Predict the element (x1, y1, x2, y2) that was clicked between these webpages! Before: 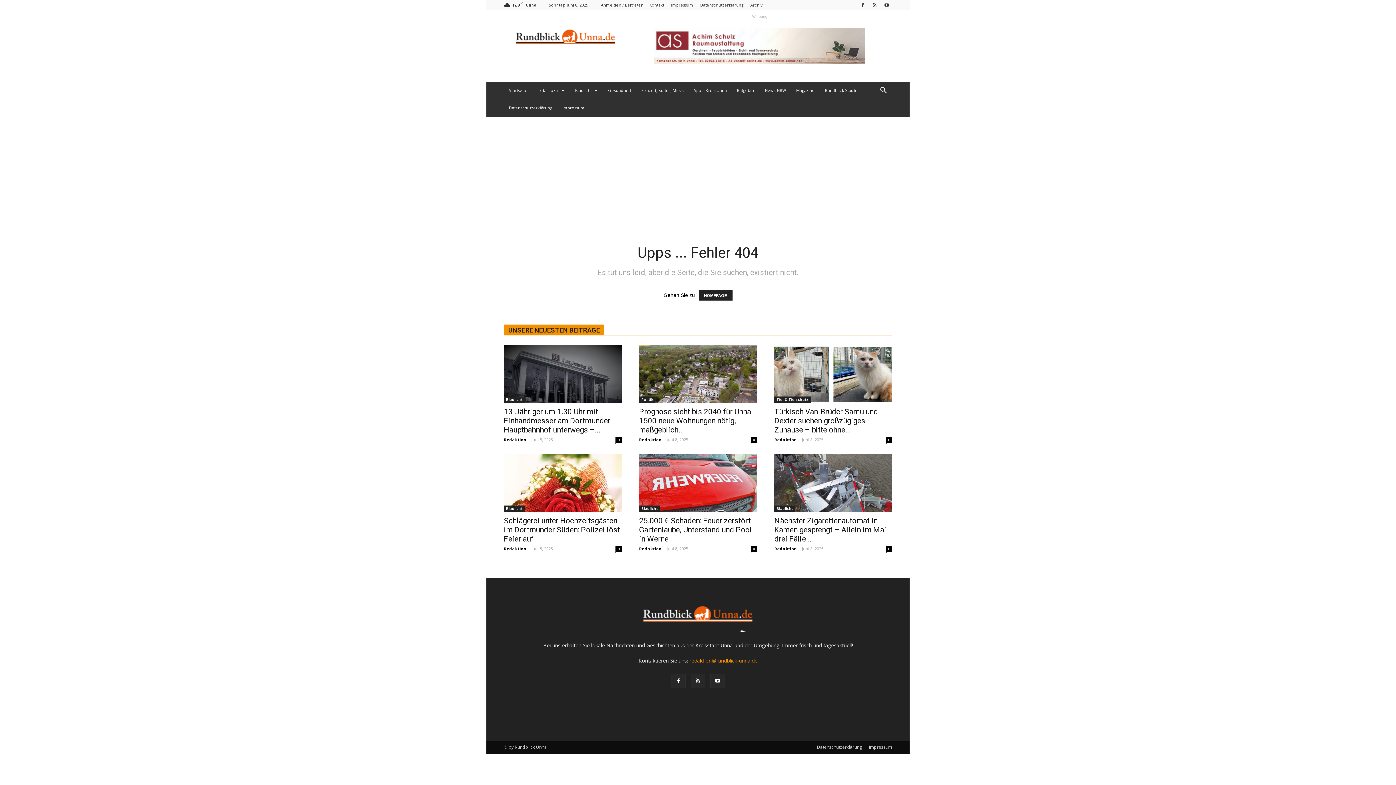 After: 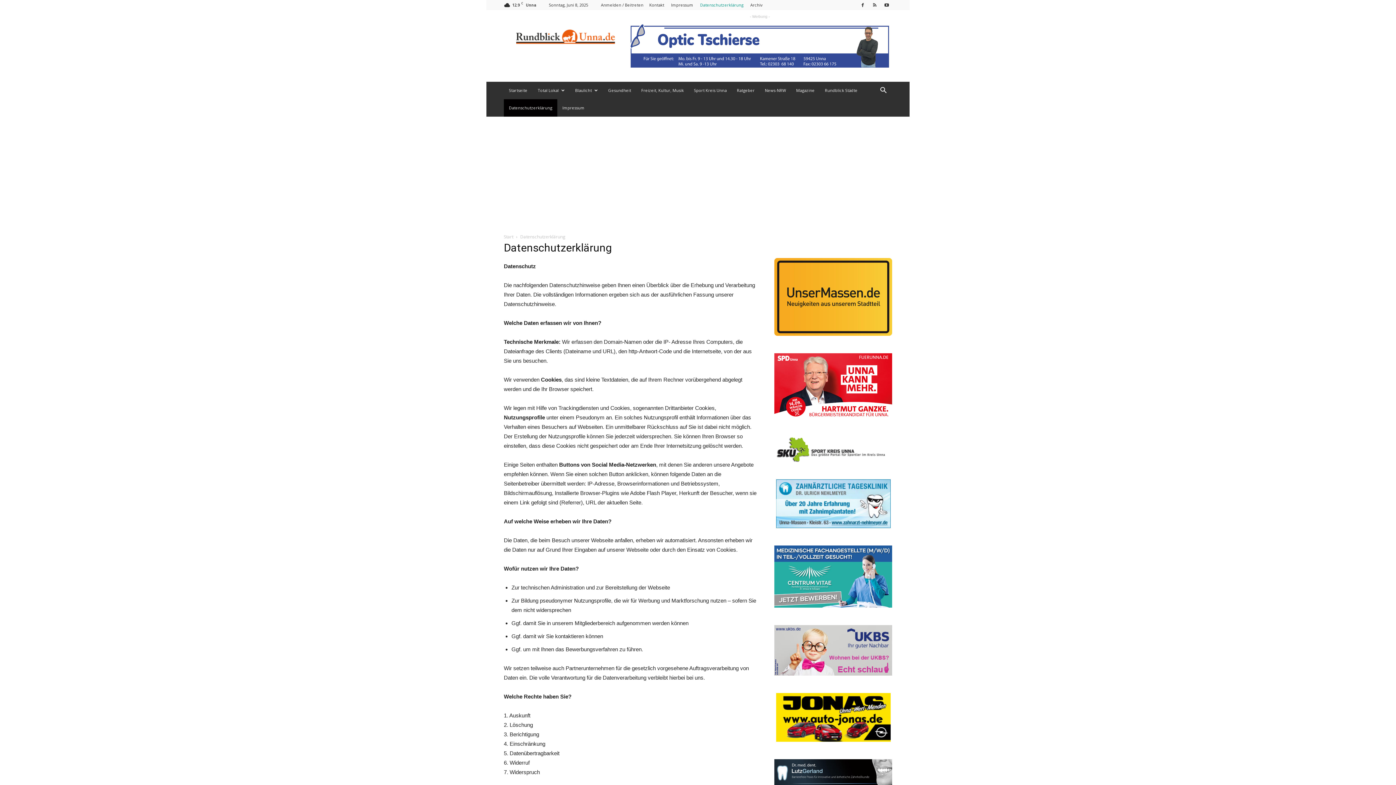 Action: label: Datenschutzerklärung bbox: (504, 99, 557, 116)